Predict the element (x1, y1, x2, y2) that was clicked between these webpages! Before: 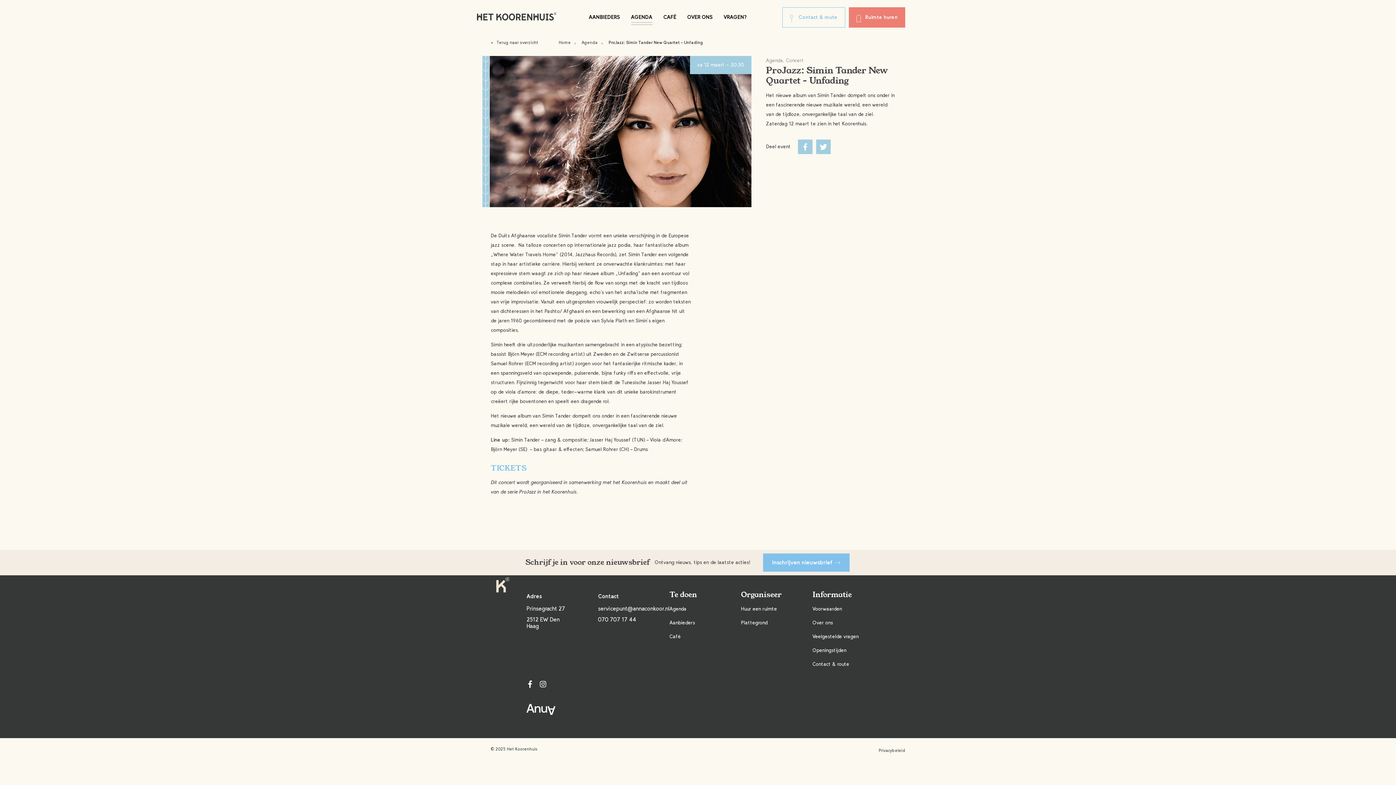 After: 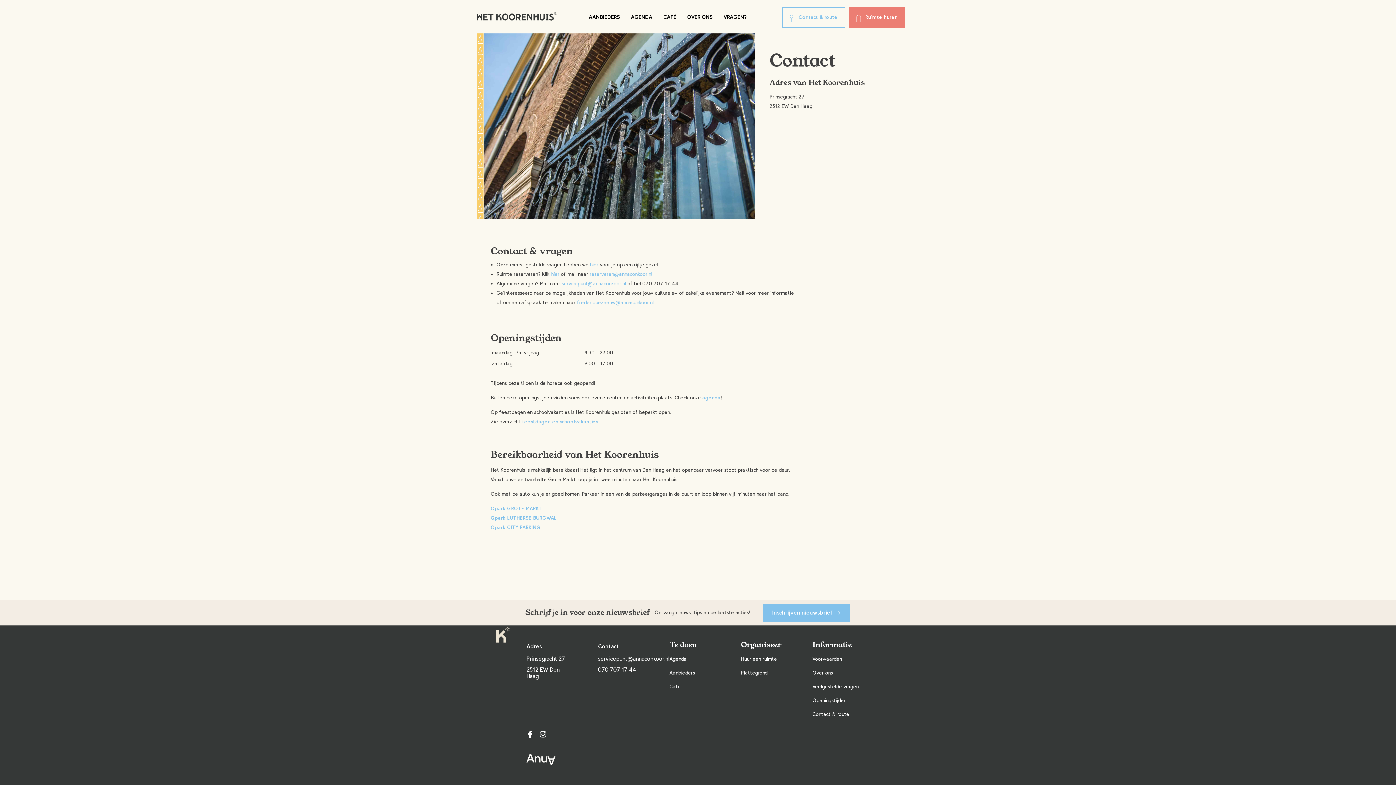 Action: label: Openingstijden bbox: (812, 647, 846, 653)